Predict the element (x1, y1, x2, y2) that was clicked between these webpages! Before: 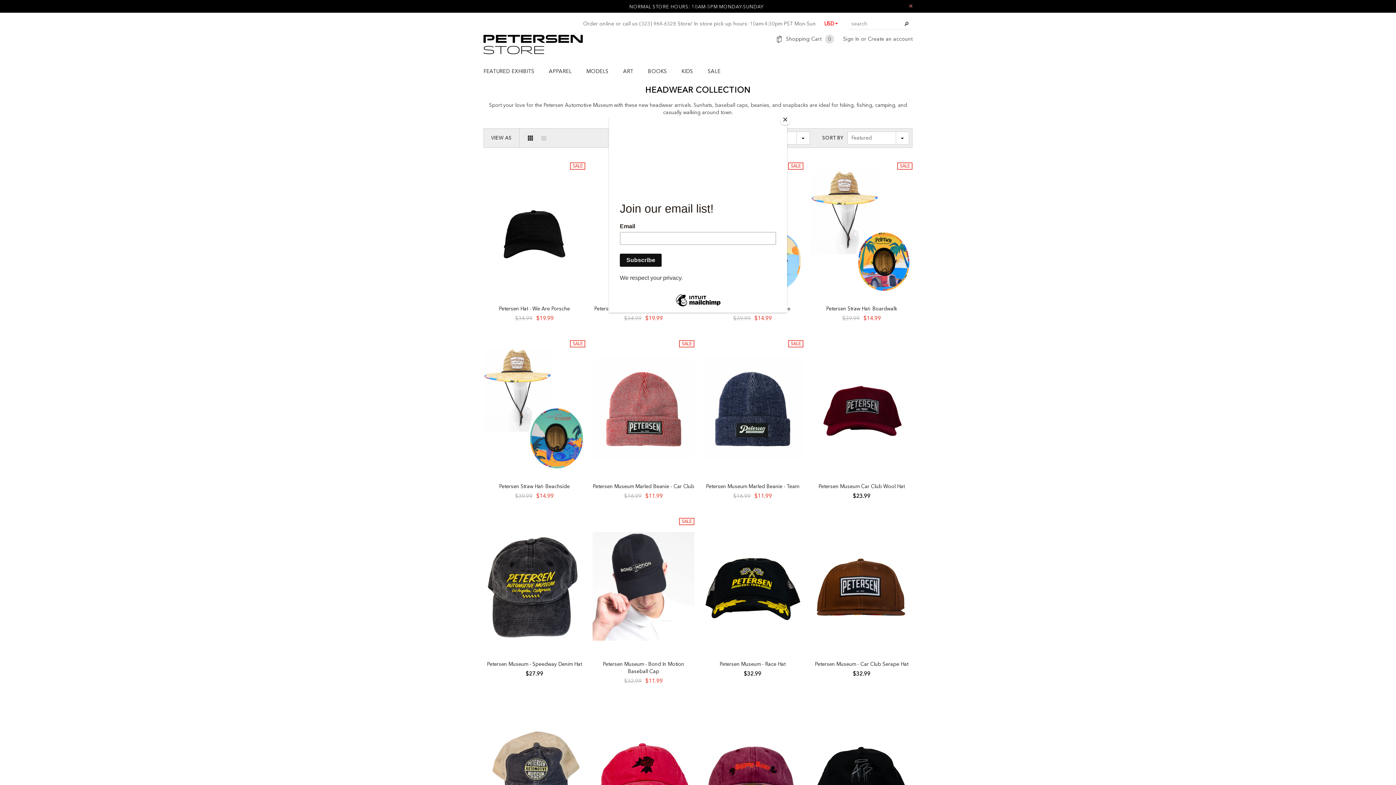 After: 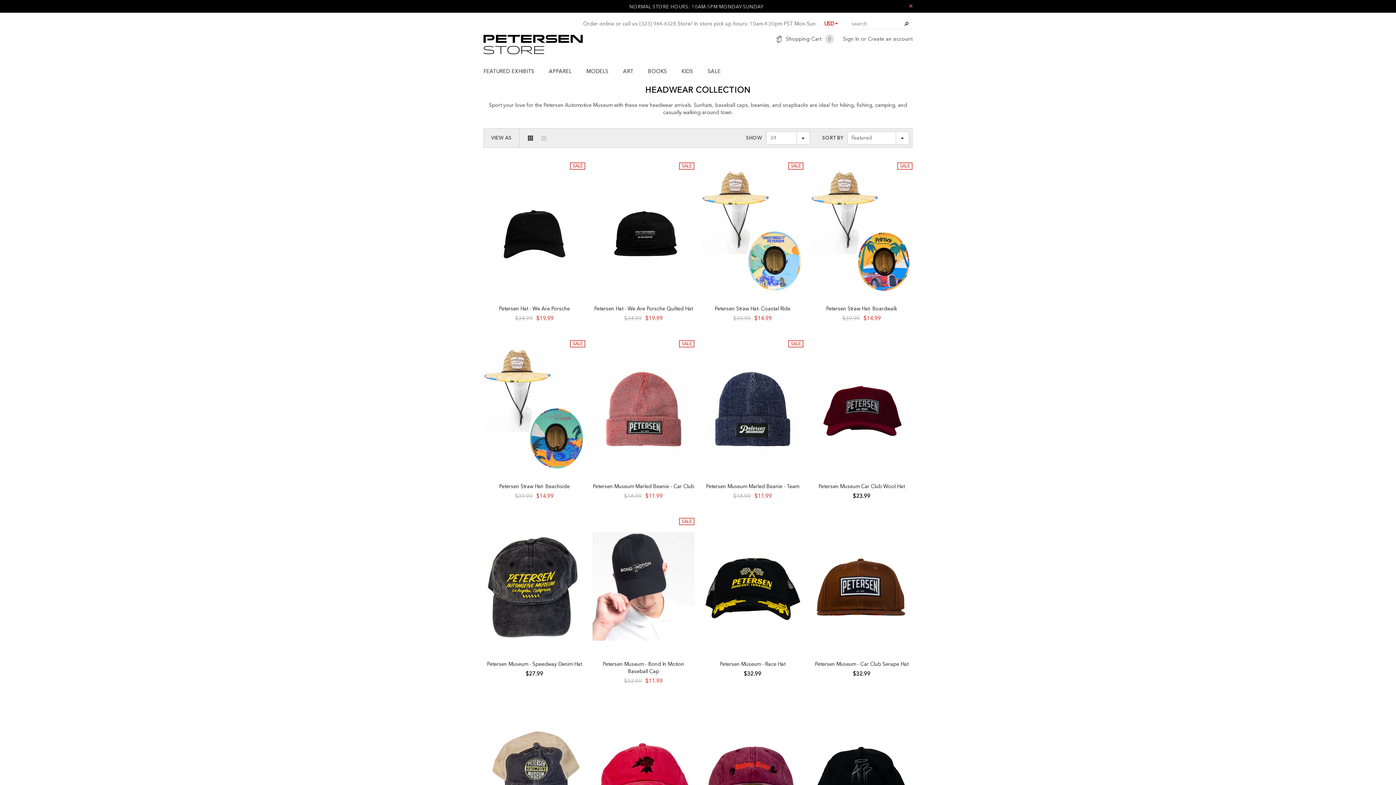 Action: label: Close bbox: (780, 114, 790, 125)